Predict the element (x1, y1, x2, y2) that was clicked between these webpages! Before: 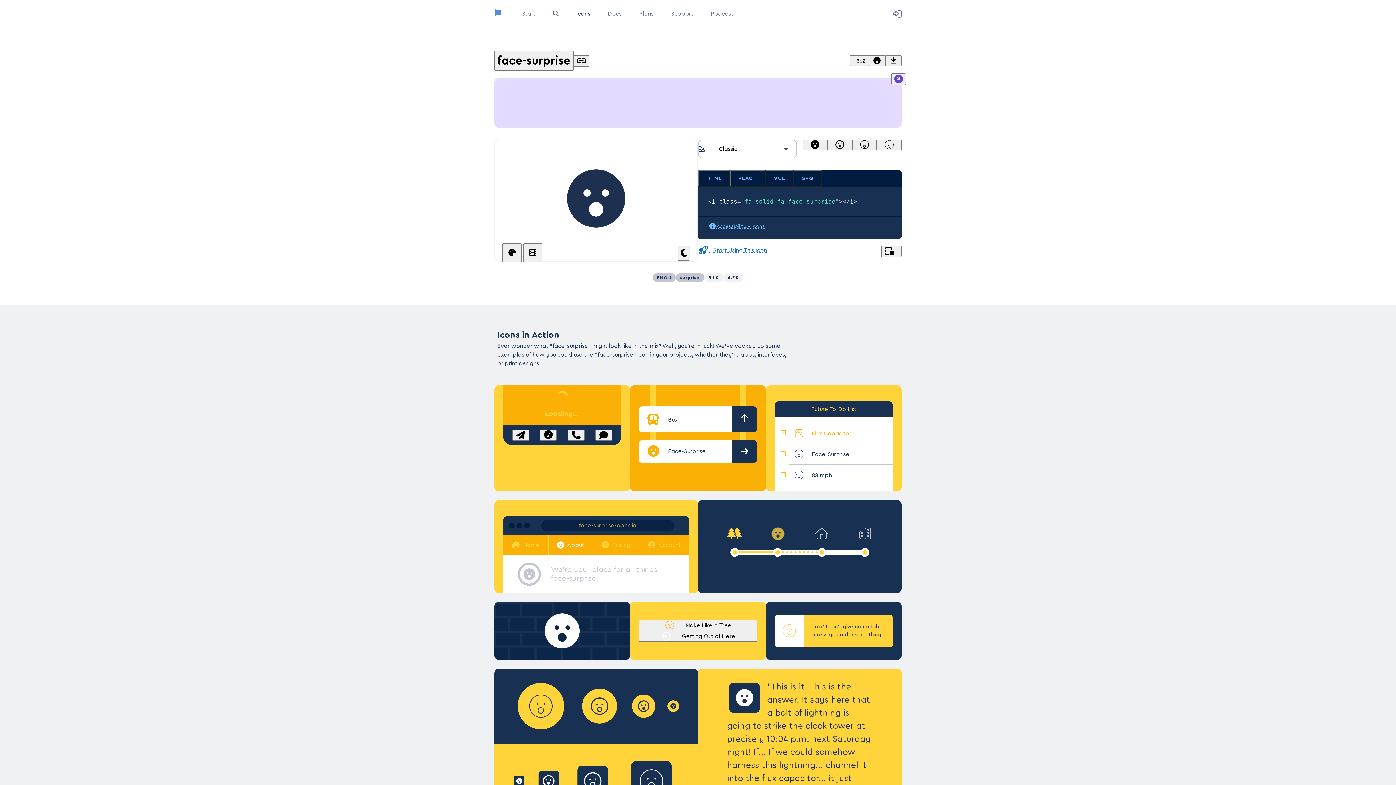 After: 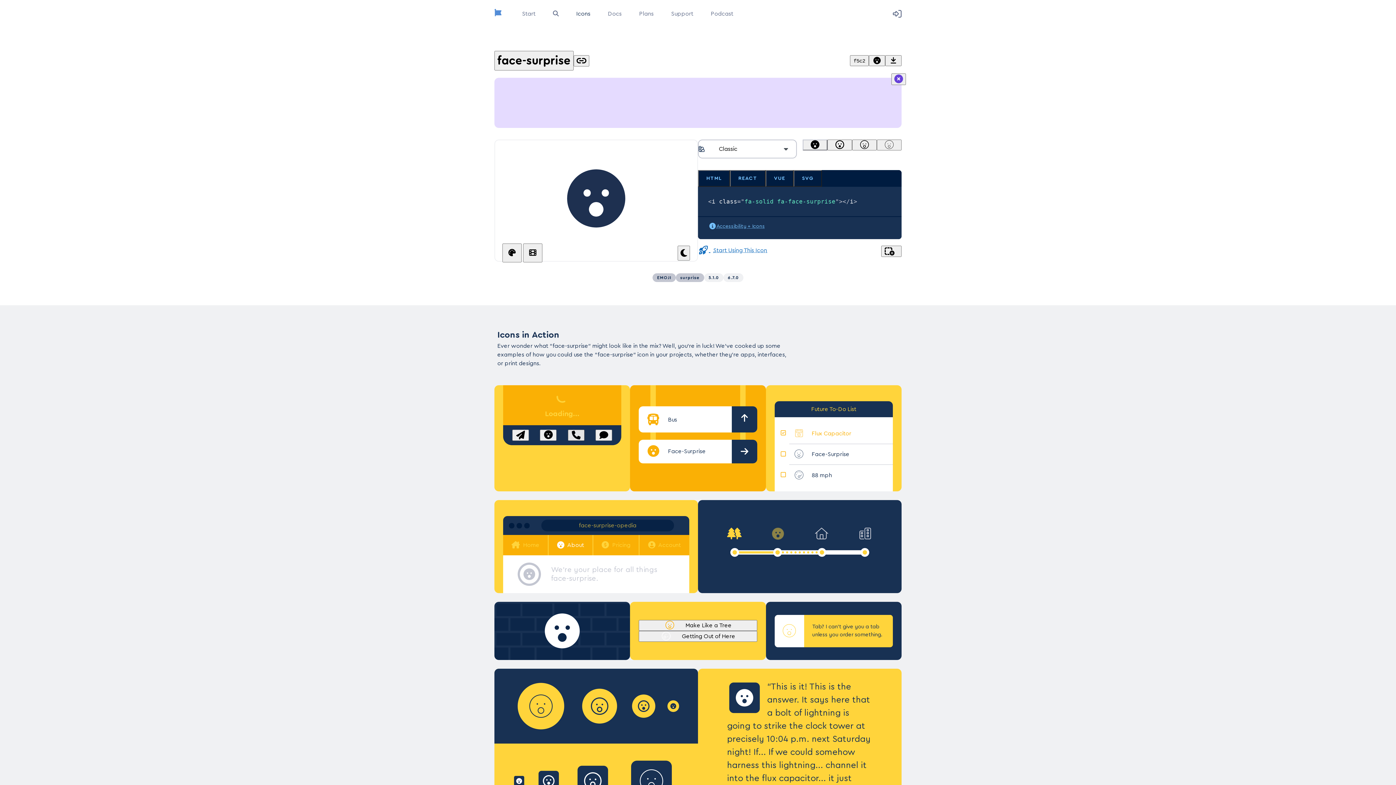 Action: label: example button bbox: (567, 429, 584, 440)